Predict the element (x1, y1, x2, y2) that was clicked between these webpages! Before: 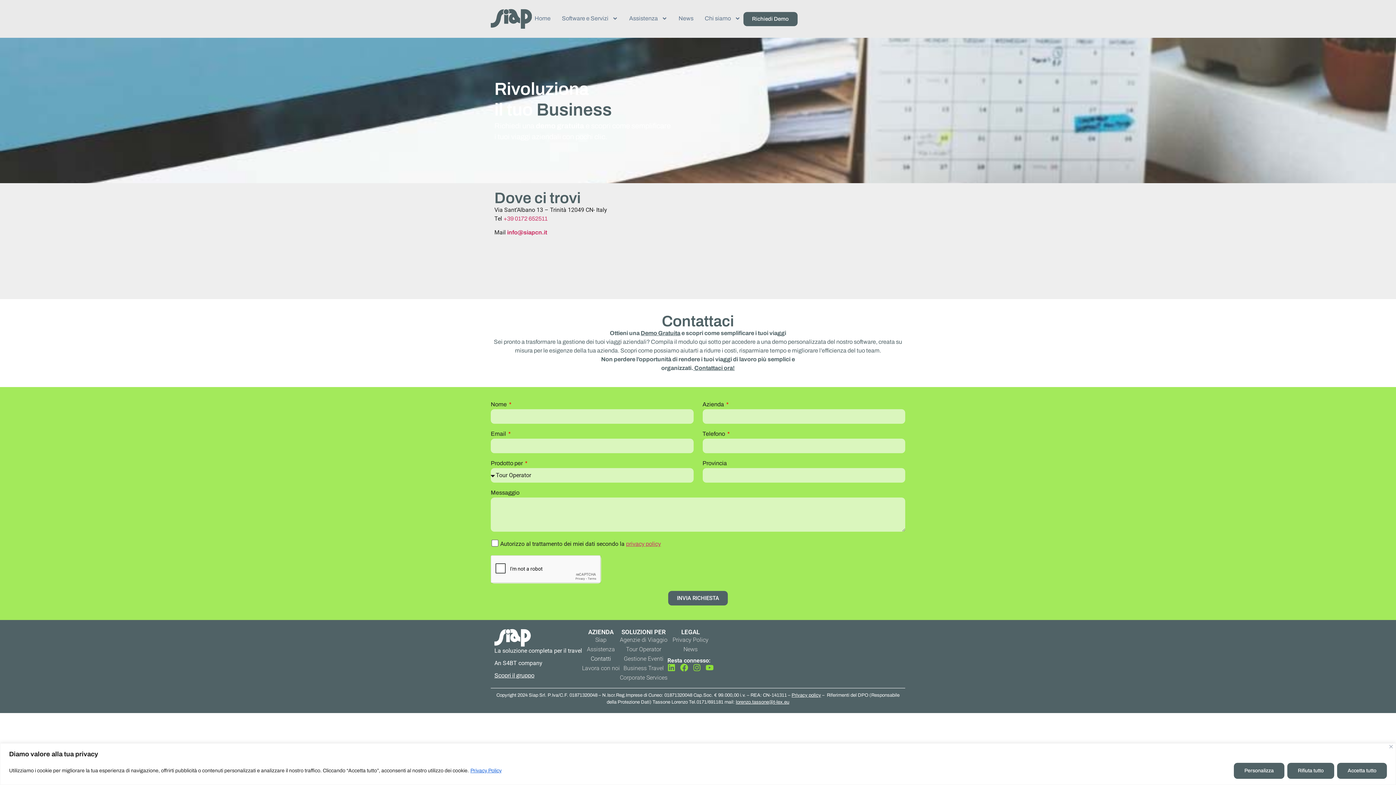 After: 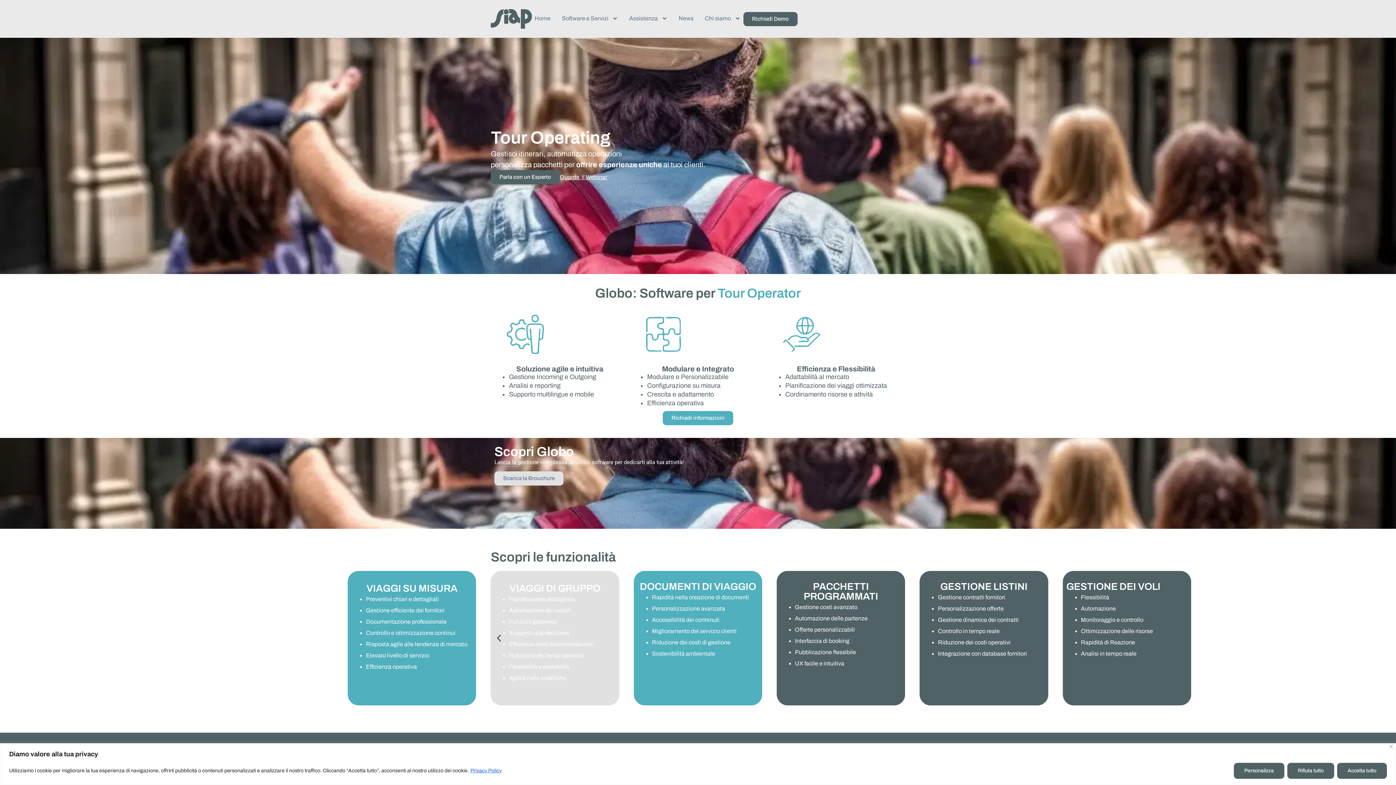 Action: bbox: (620, 645, 667, 654) label: Tour Operator